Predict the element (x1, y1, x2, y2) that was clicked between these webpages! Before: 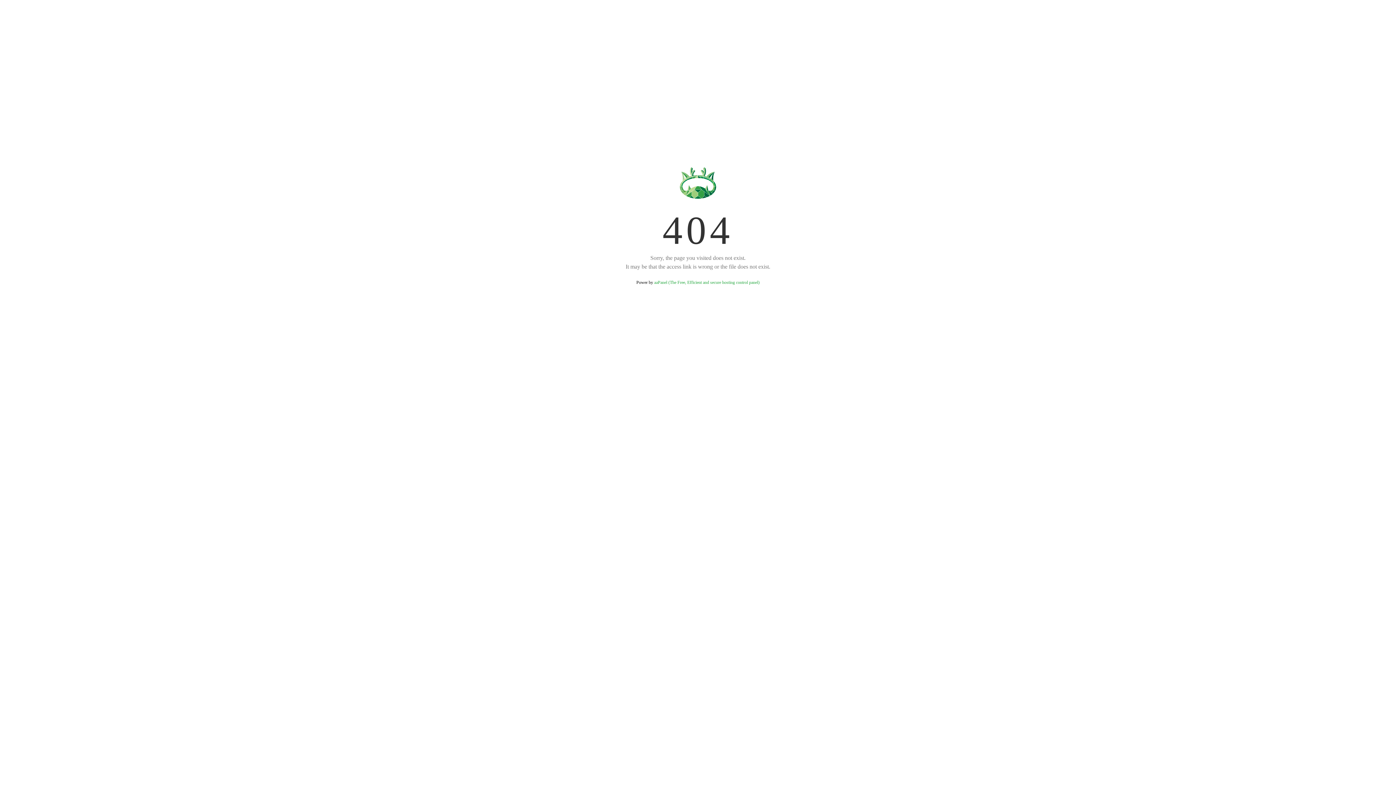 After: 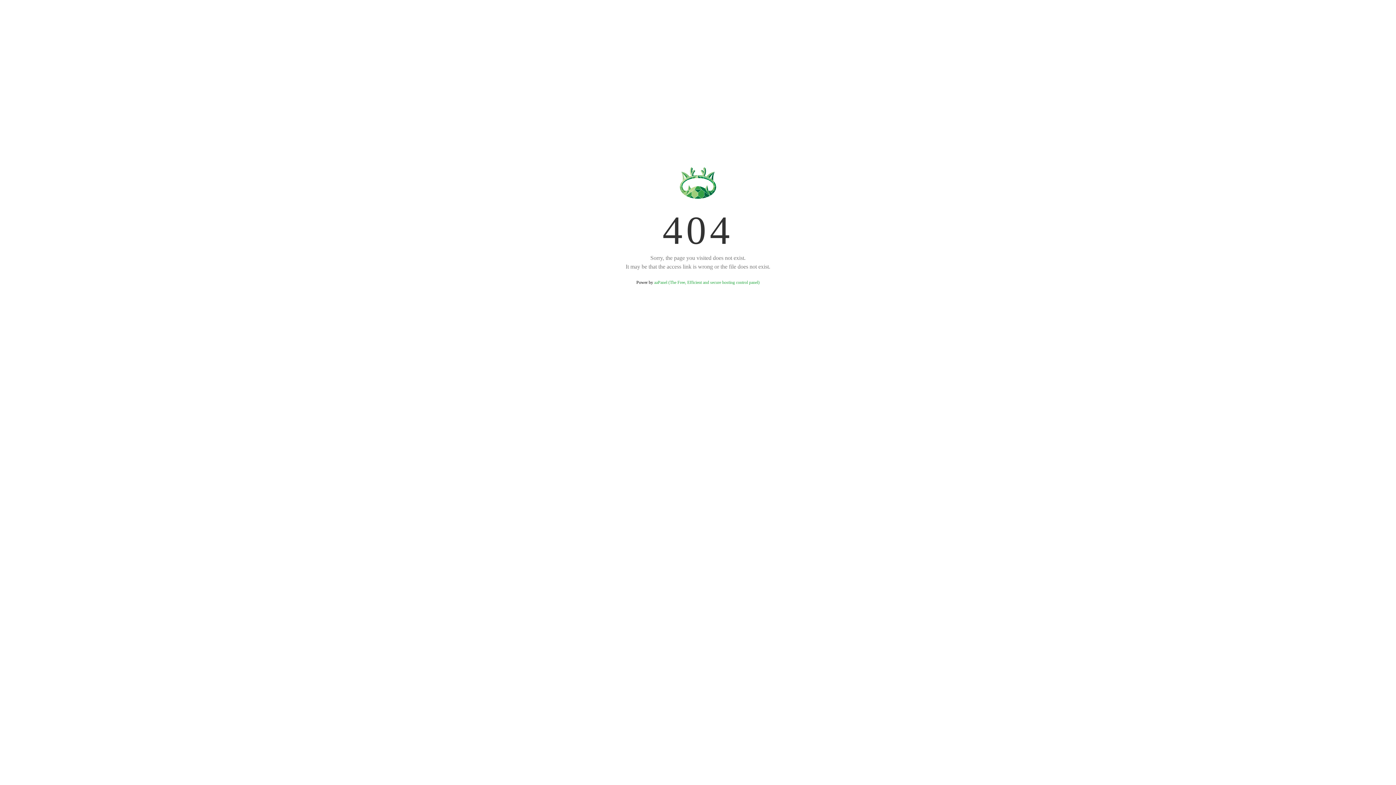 Action: bbox: (654, 280, 759, 285) label: aaPanel (The Free, Efficient and secure hosting control panel)